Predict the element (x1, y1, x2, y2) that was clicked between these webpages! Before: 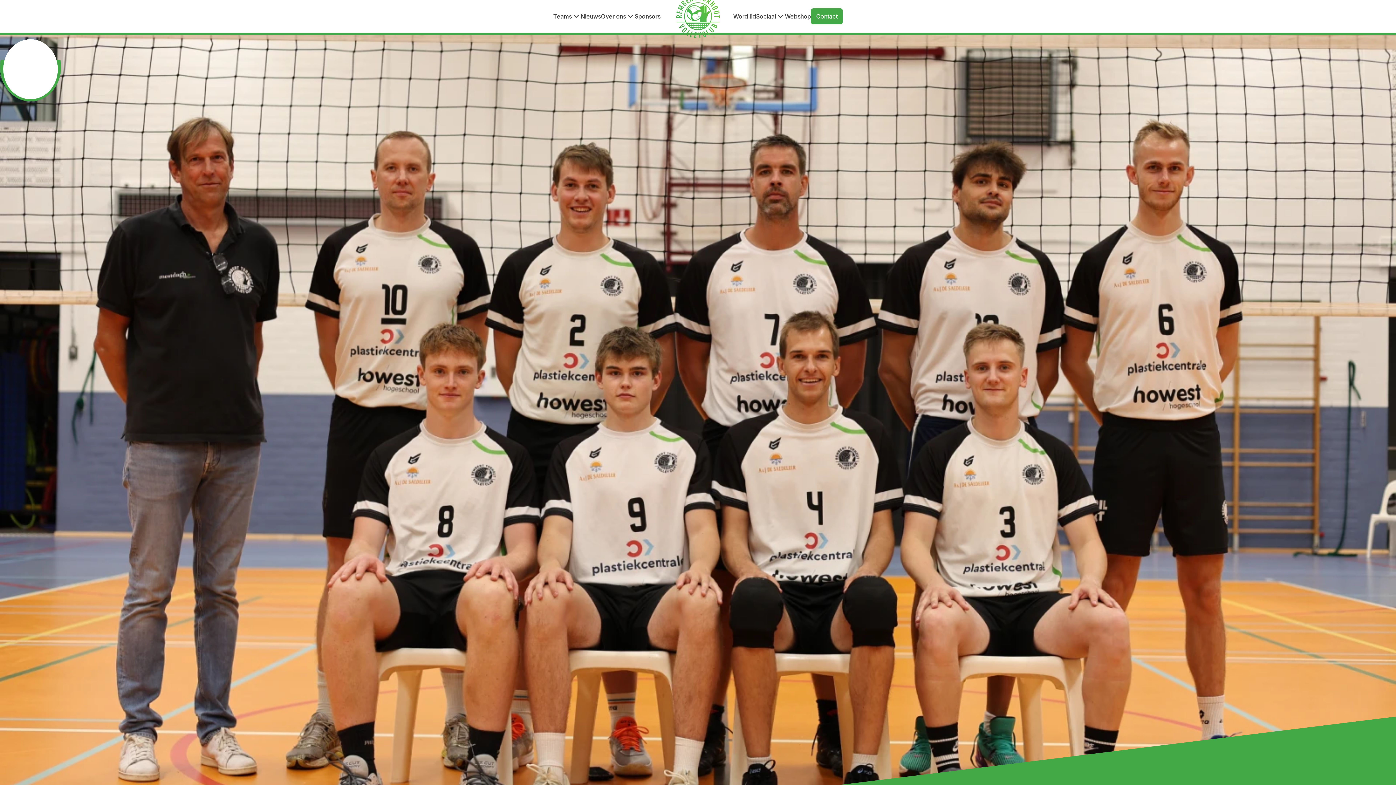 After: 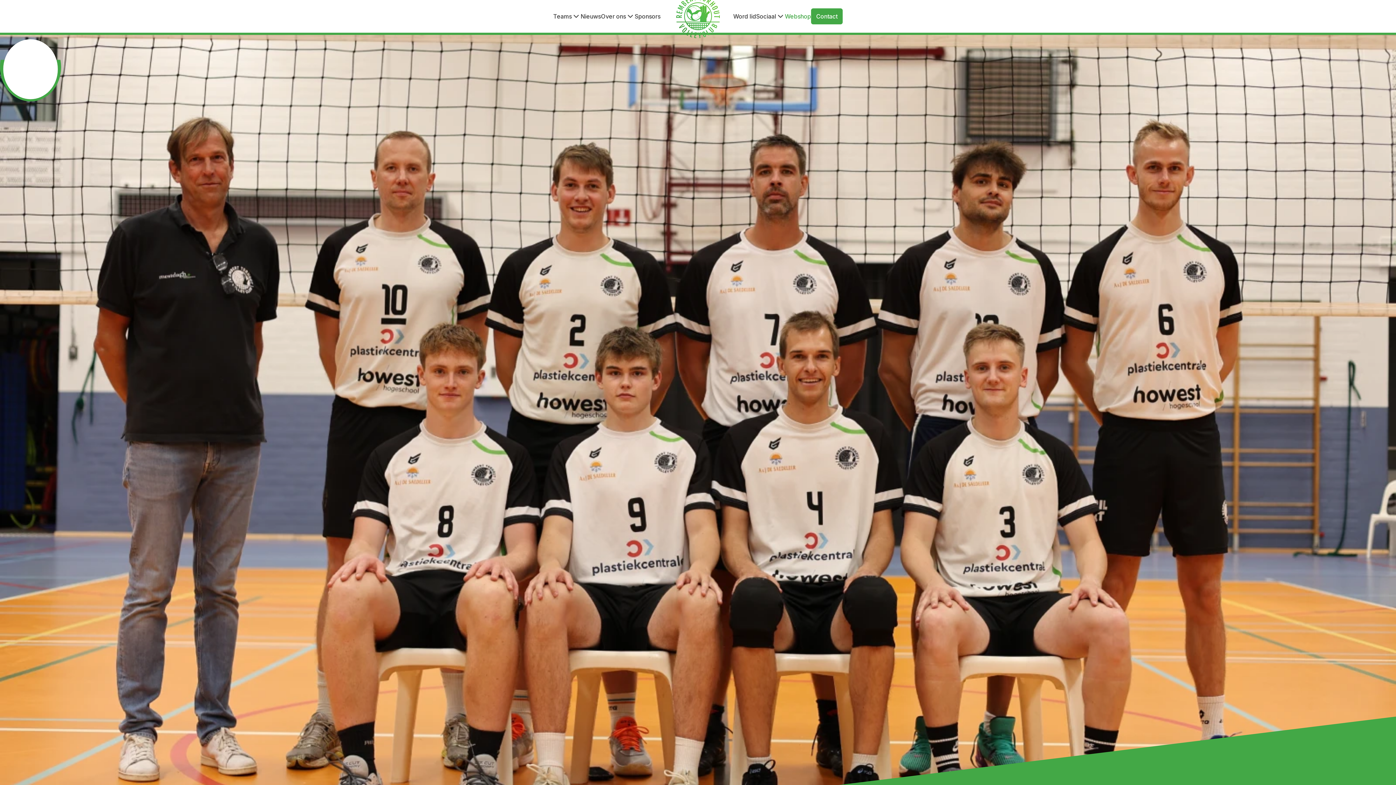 Action: label: Webshop bbox: (785, 9, 811, 23)